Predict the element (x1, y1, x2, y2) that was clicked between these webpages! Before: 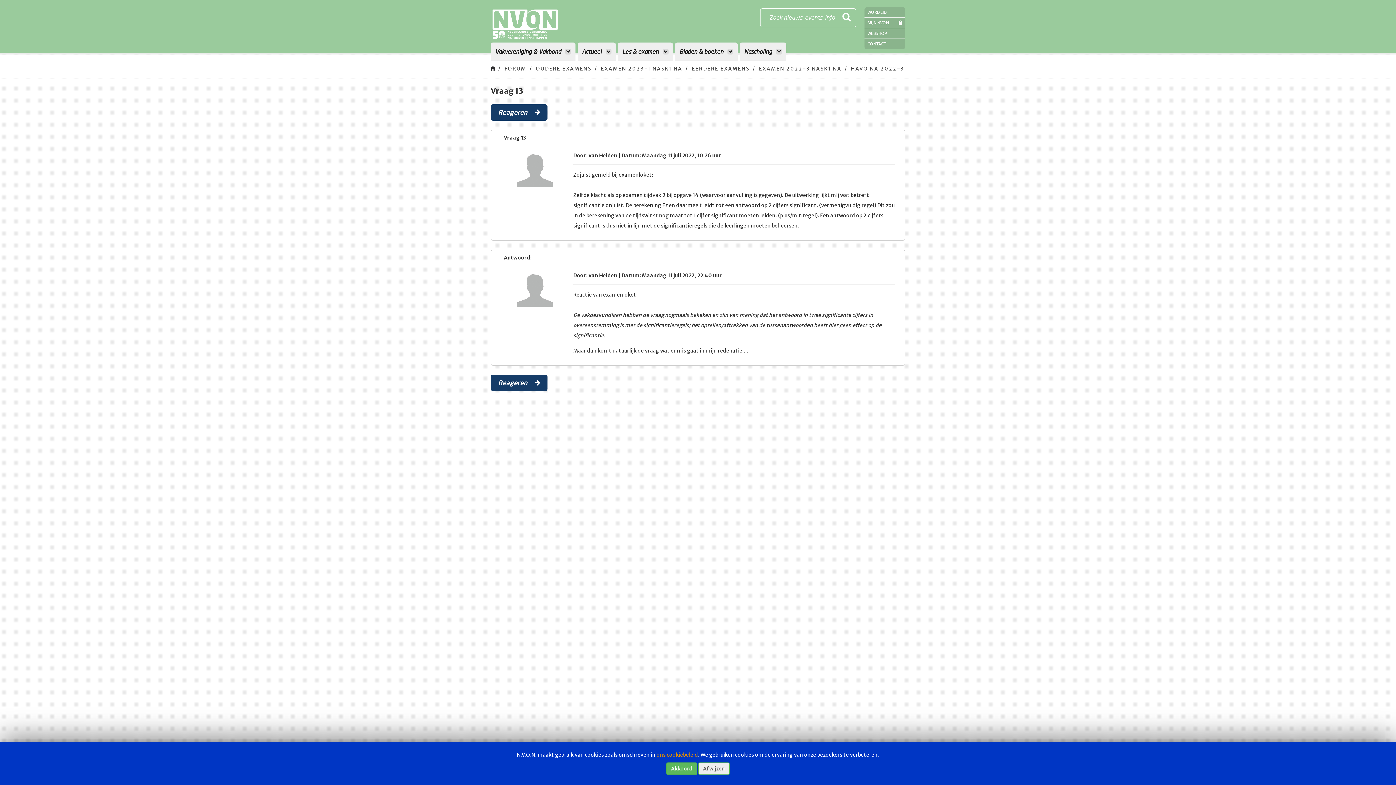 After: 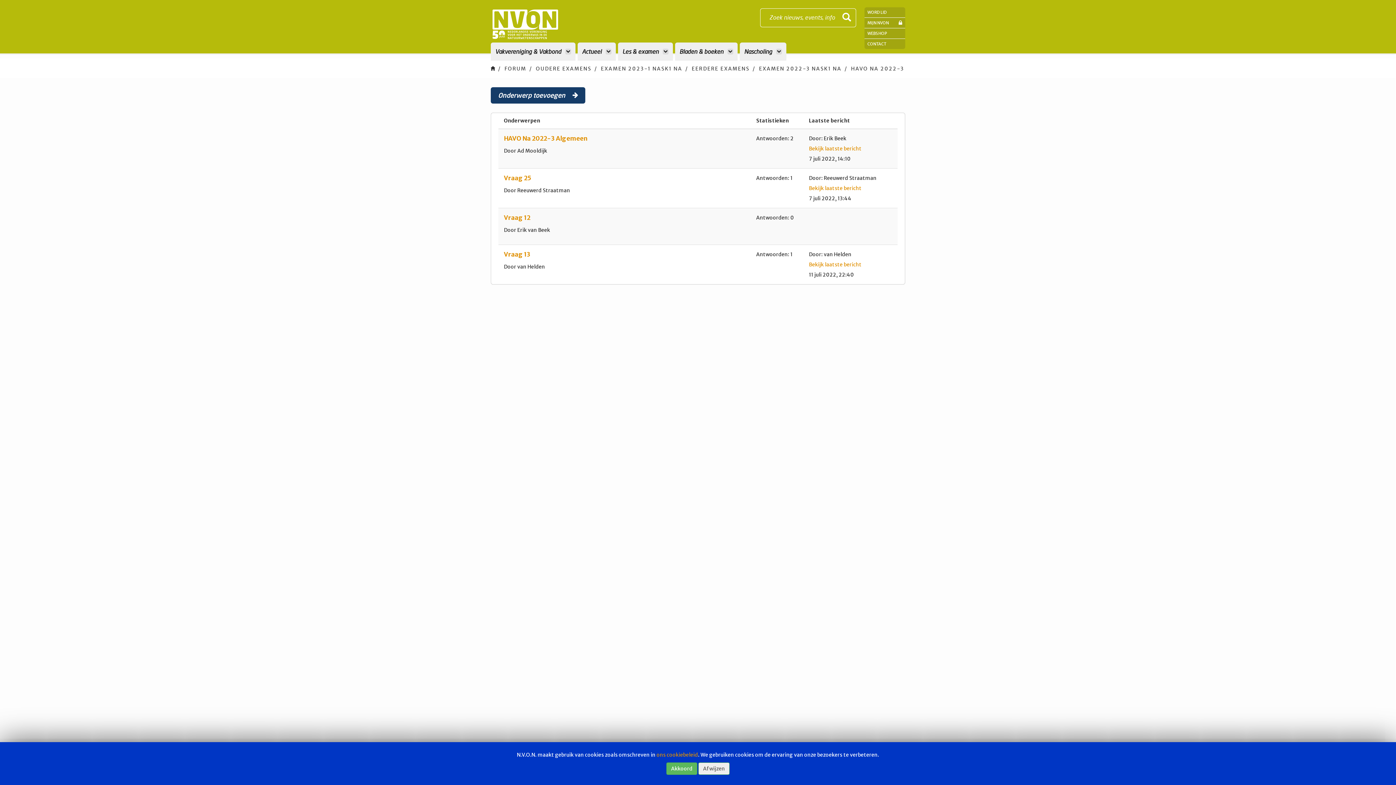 Action: bbox: (851, 65, 904, 72) label: HAVO NA 2022-3